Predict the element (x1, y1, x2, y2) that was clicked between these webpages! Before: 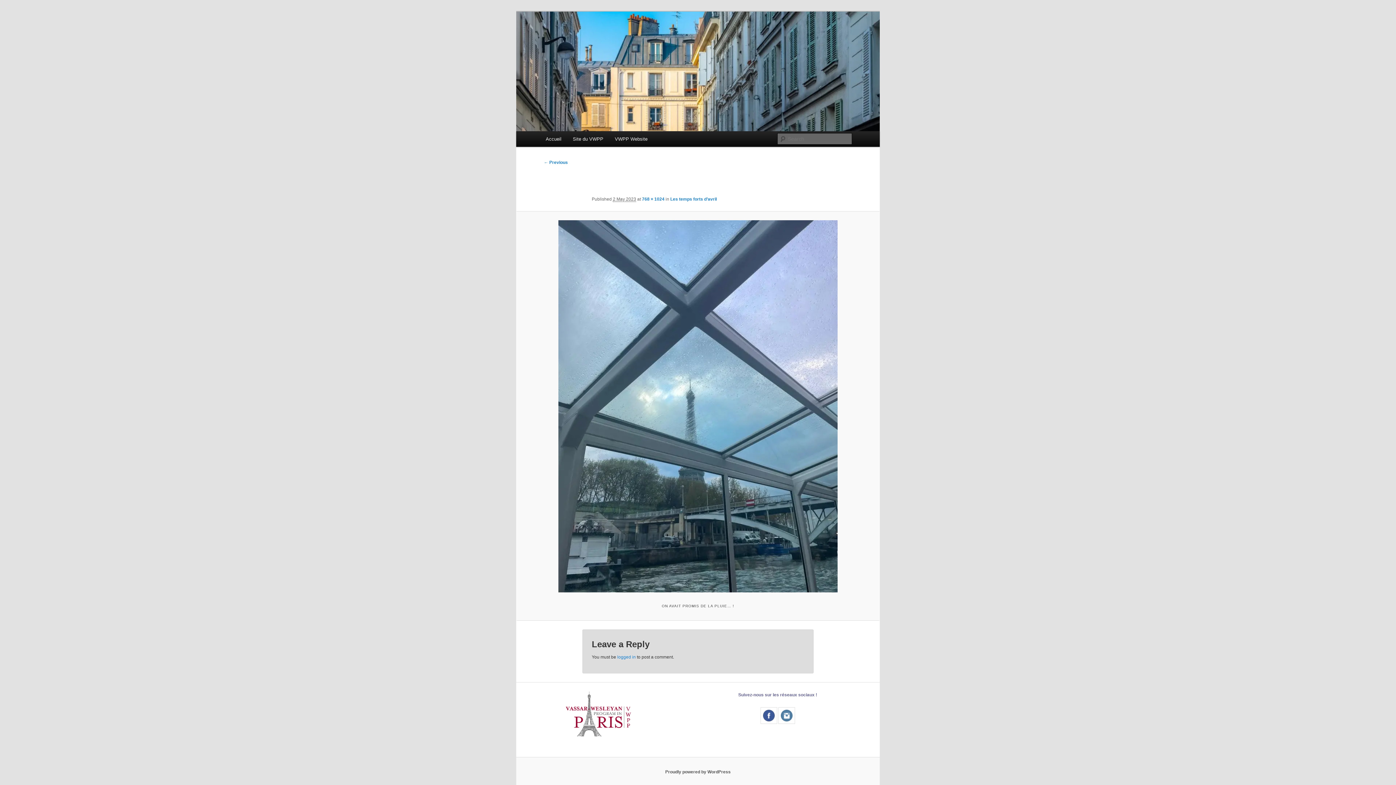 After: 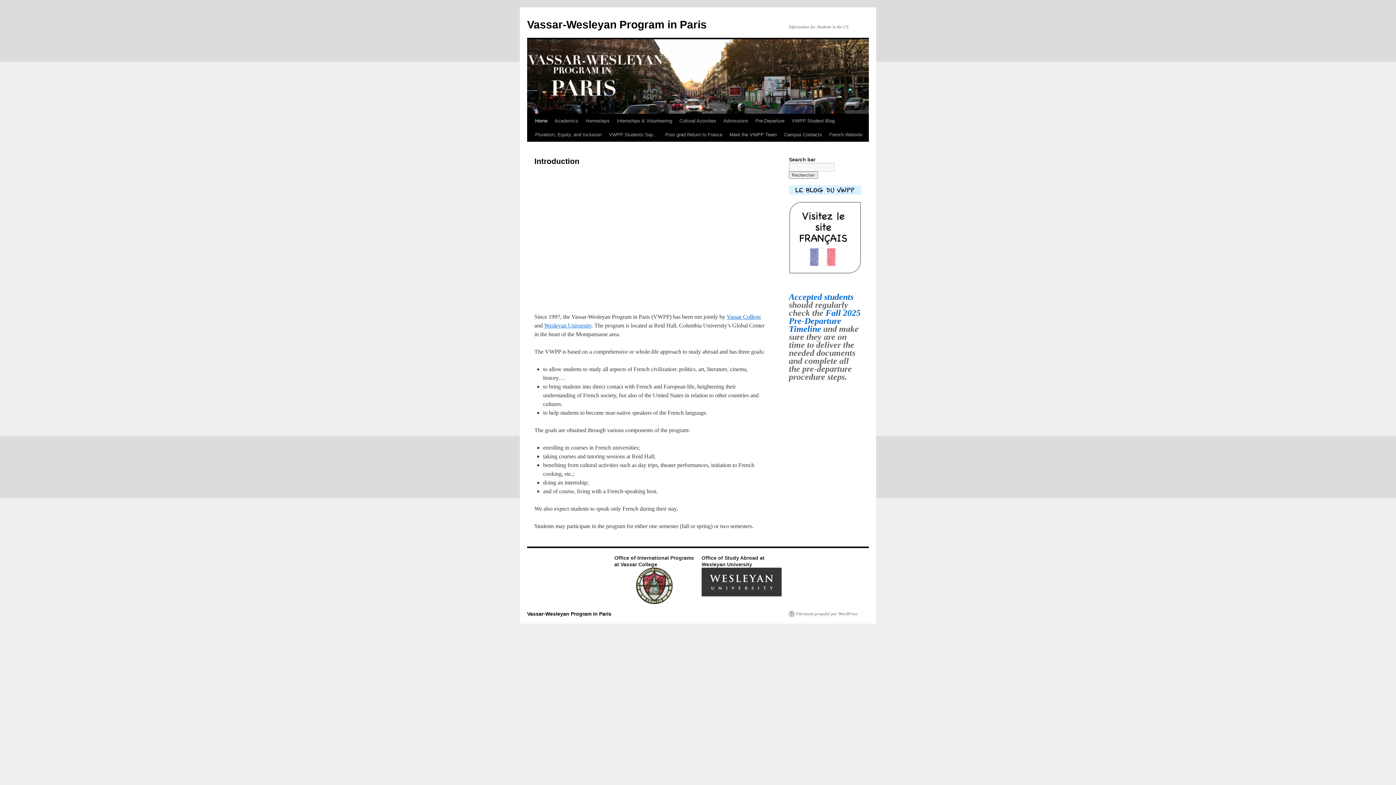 Action: label: VWPP Website bbox: (609, 131, 653, 146)